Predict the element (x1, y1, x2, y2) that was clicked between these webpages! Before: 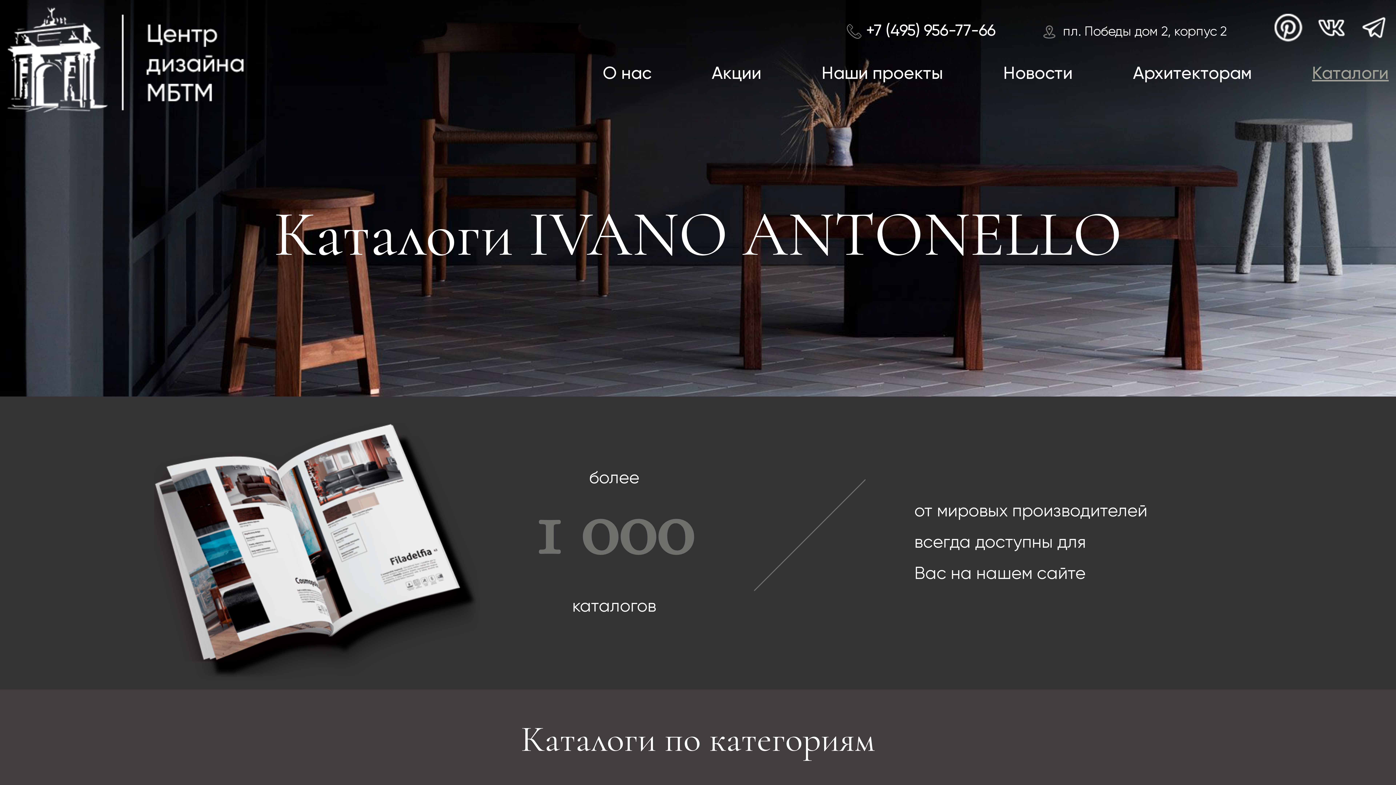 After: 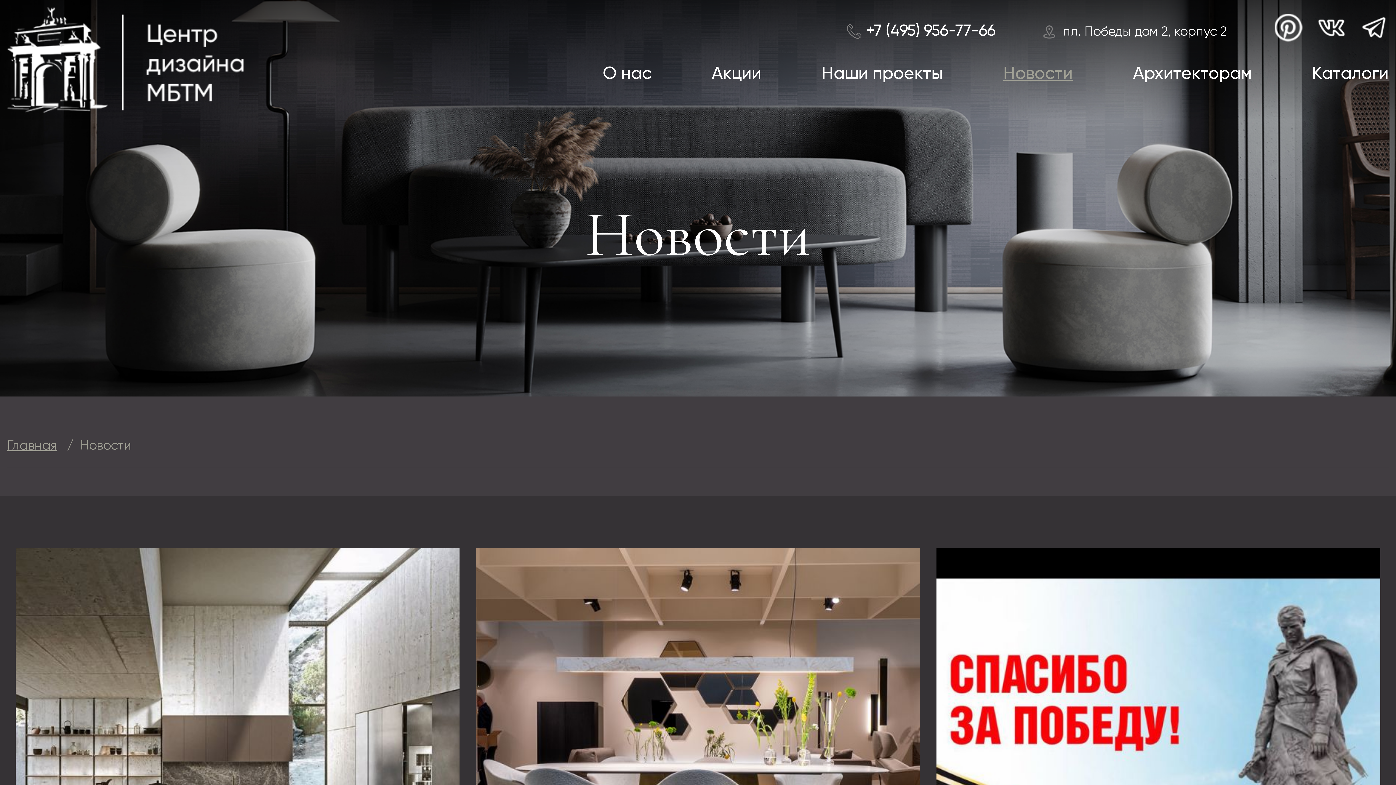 Action: bbox: (1003, 65, 1073, 83) label: Новости